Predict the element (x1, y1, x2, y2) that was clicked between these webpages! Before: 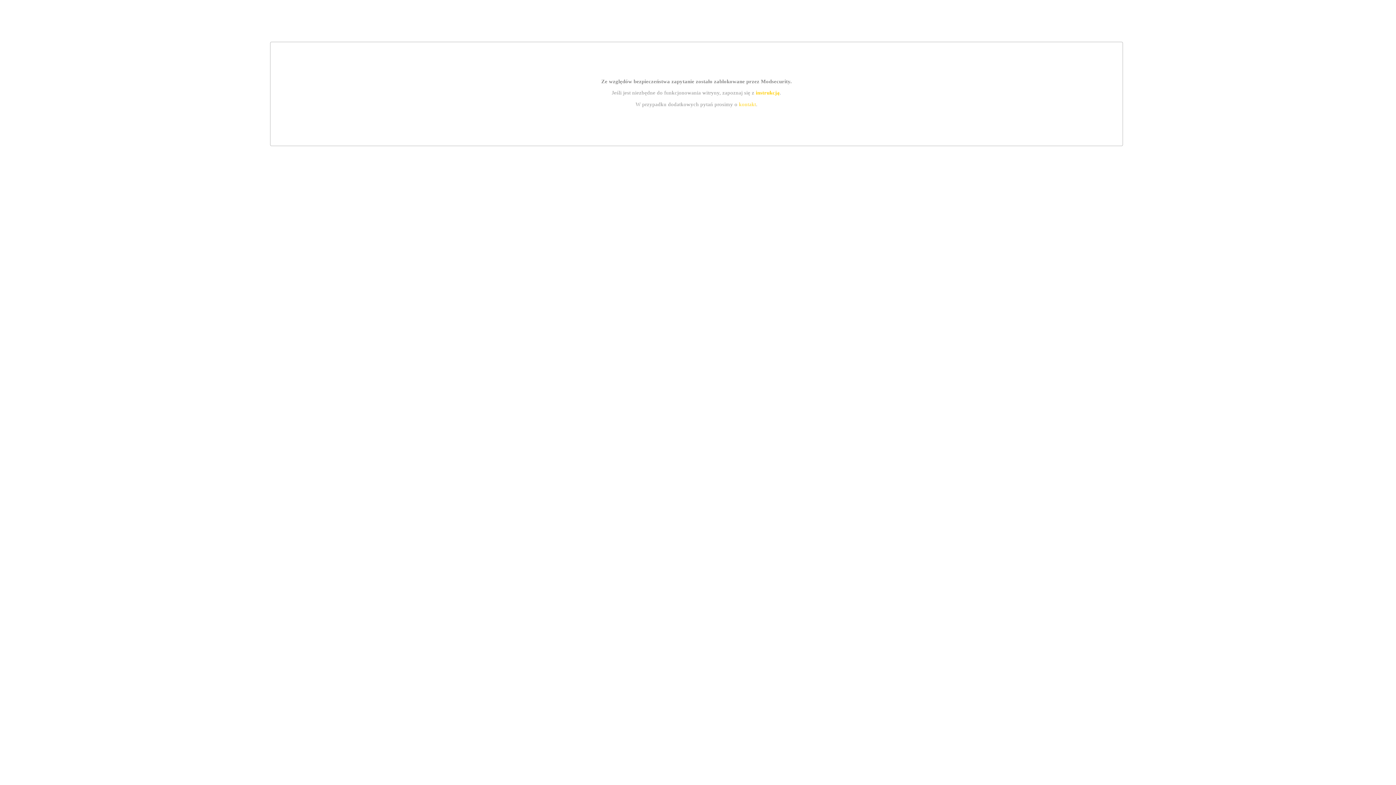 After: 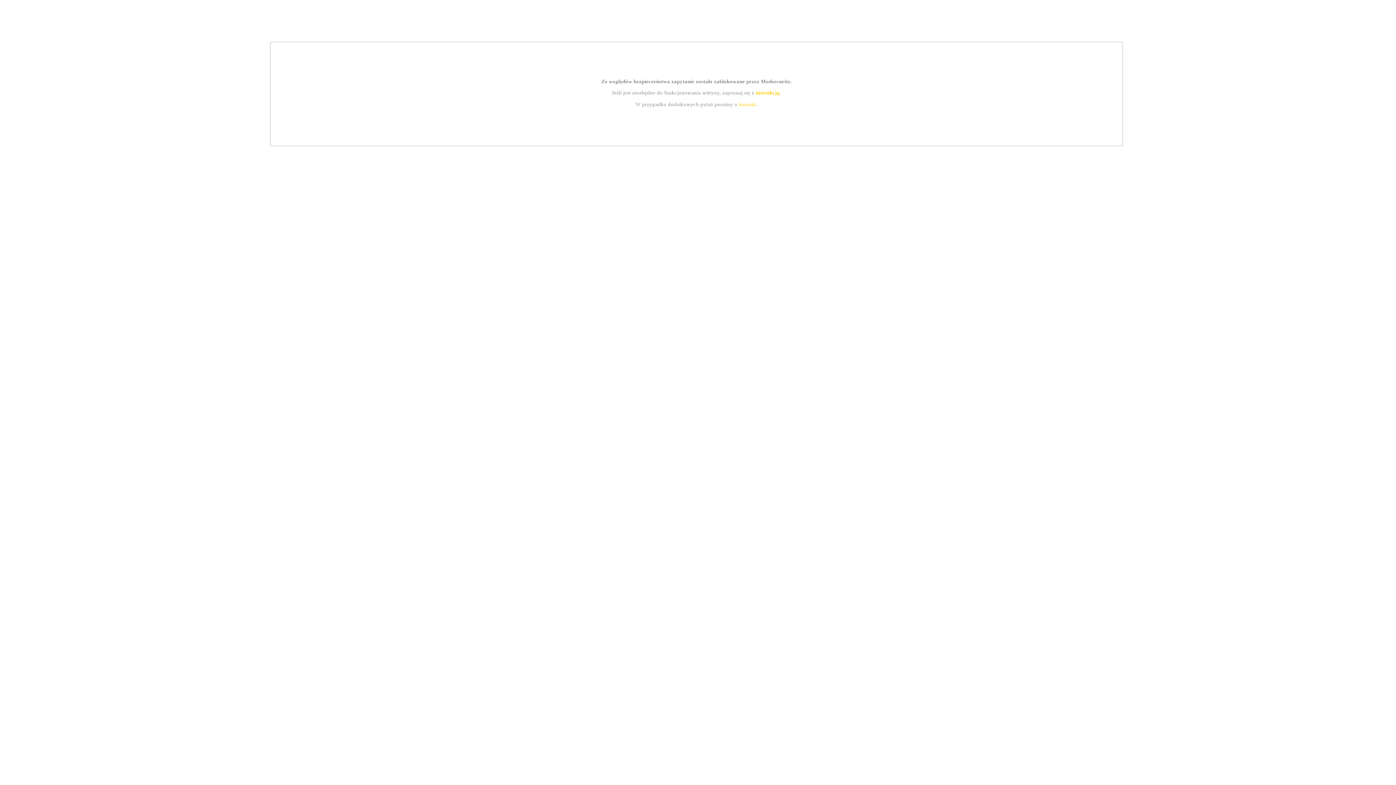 Action: label: kontakt bbox: (739, 101, 756, 107)